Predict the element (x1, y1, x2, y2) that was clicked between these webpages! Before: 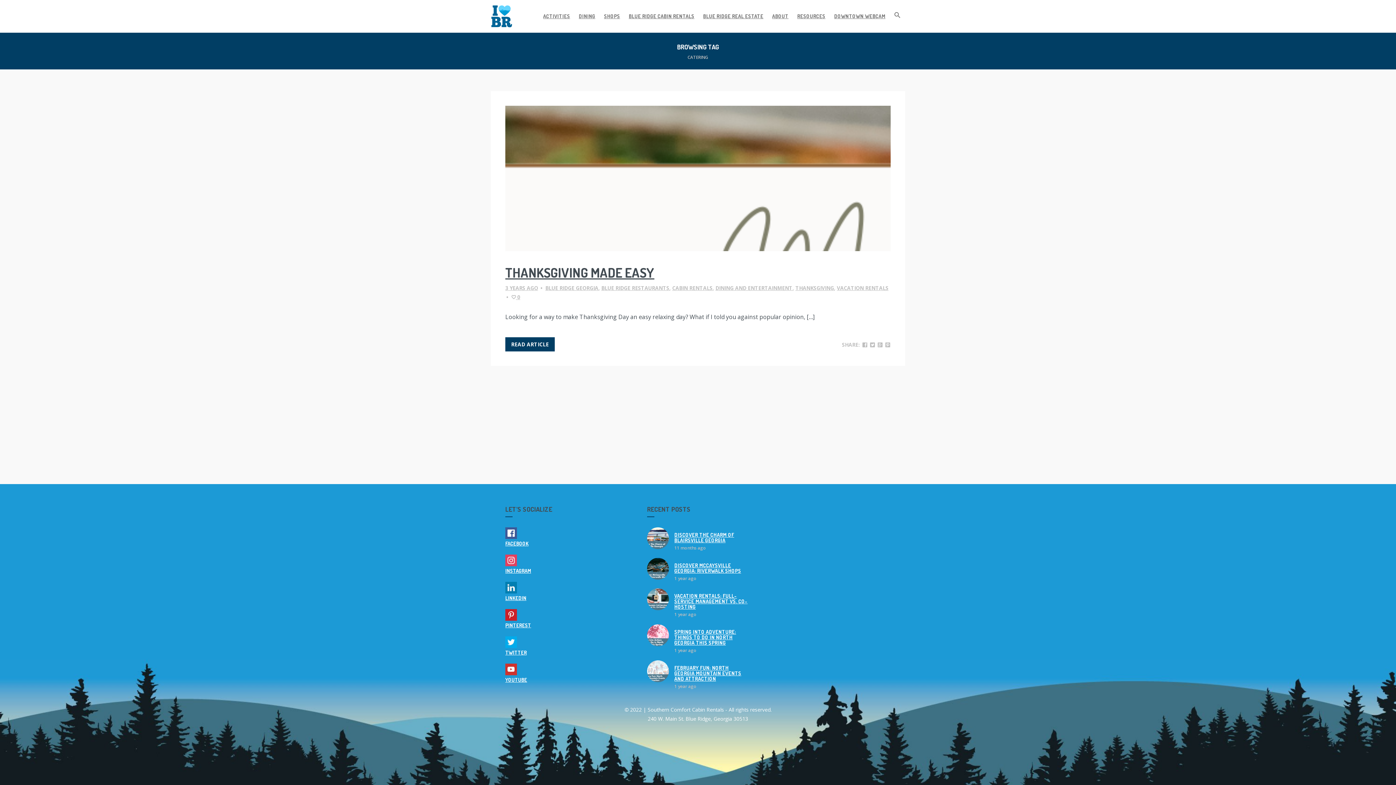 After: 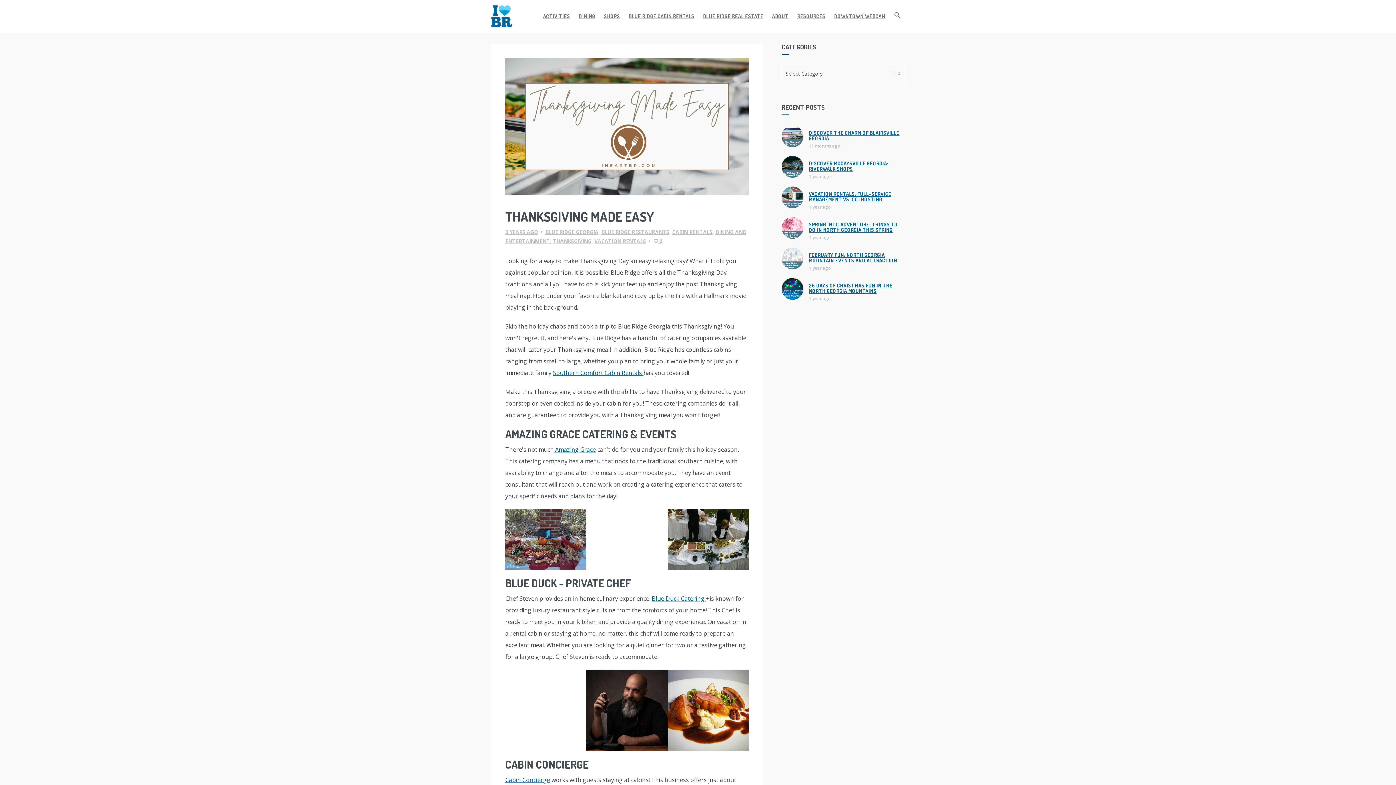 Action: label: THANKSGIVING MADE EASY bbox: (505, 264, 654, 281)